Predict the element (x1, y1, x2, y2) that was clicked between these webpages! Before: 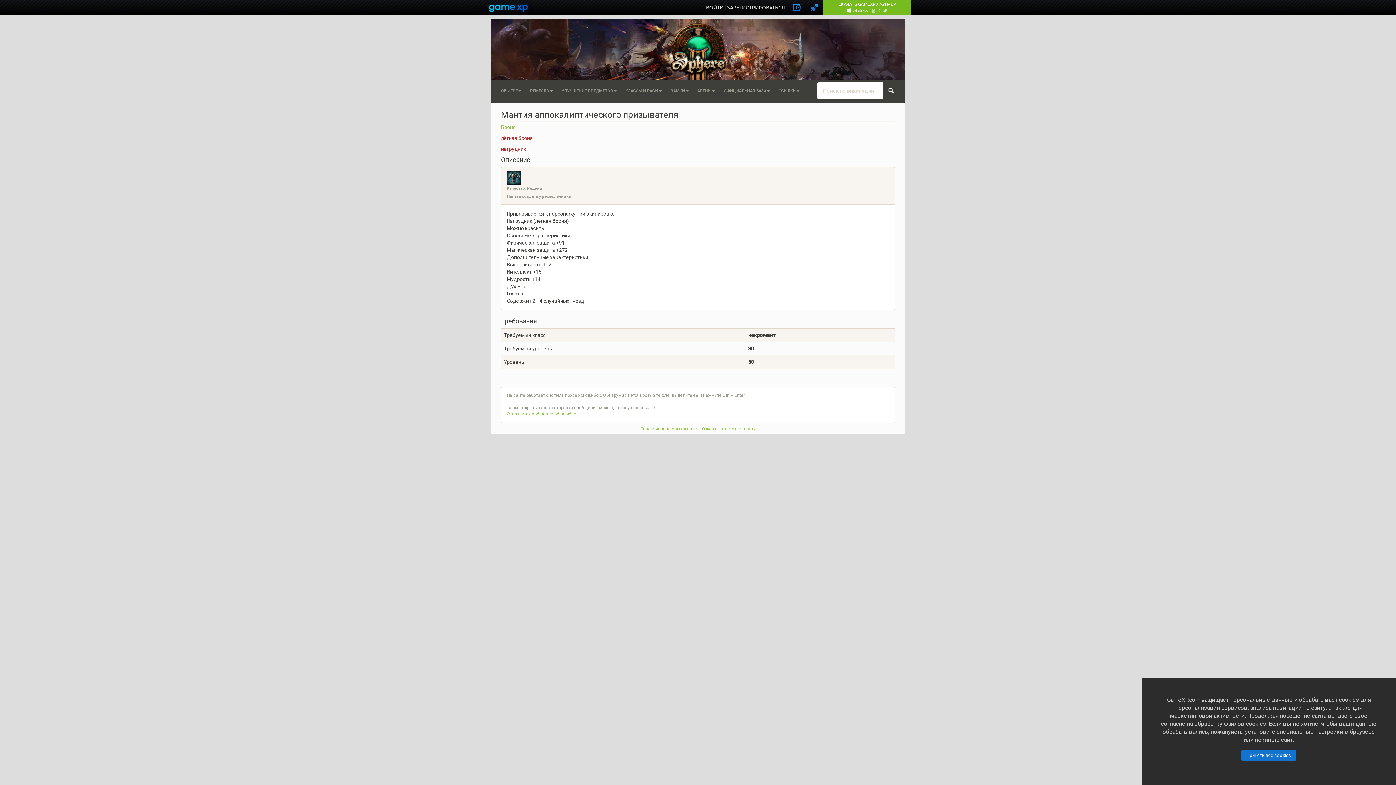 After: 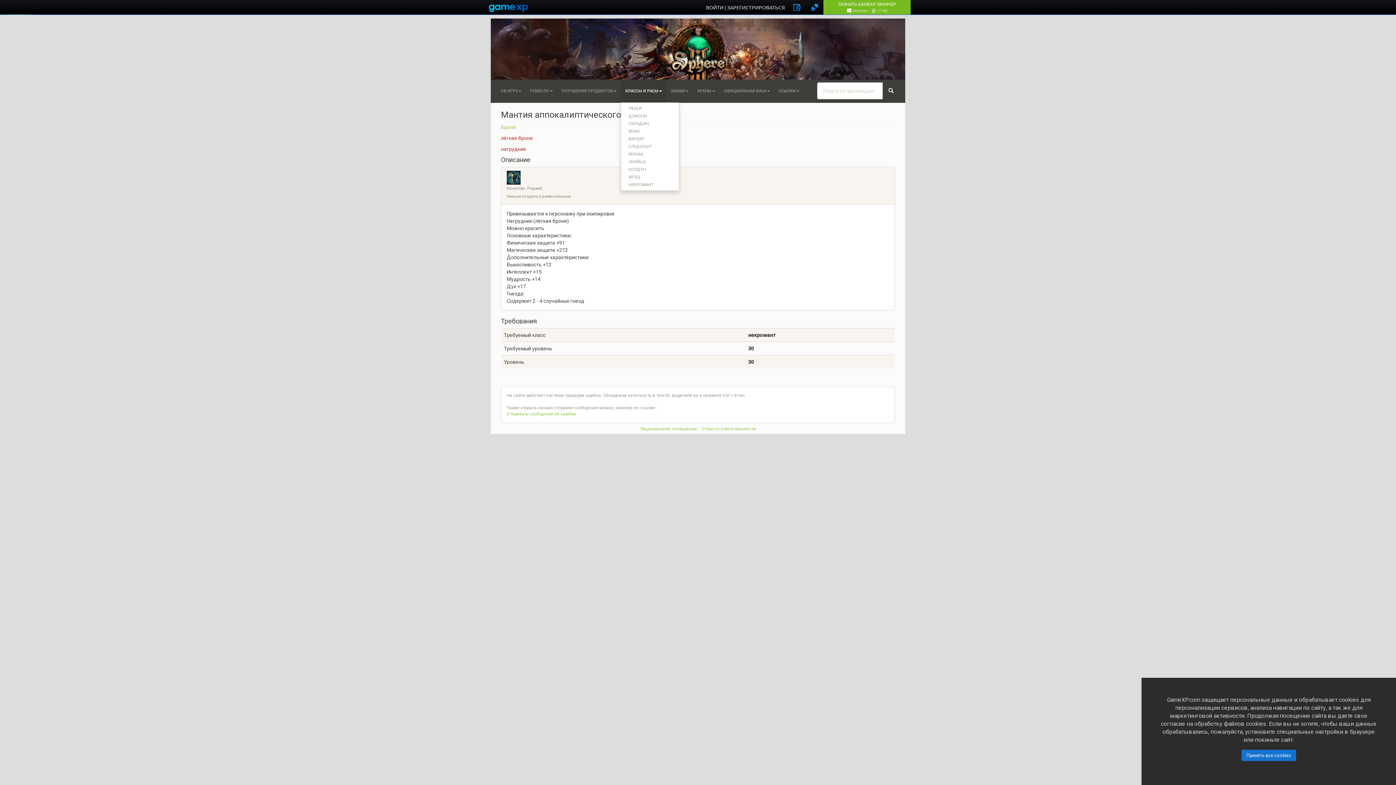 Action: label: КЛАССЫ И РАСЫ bbox: (621, 80, 666, 102)